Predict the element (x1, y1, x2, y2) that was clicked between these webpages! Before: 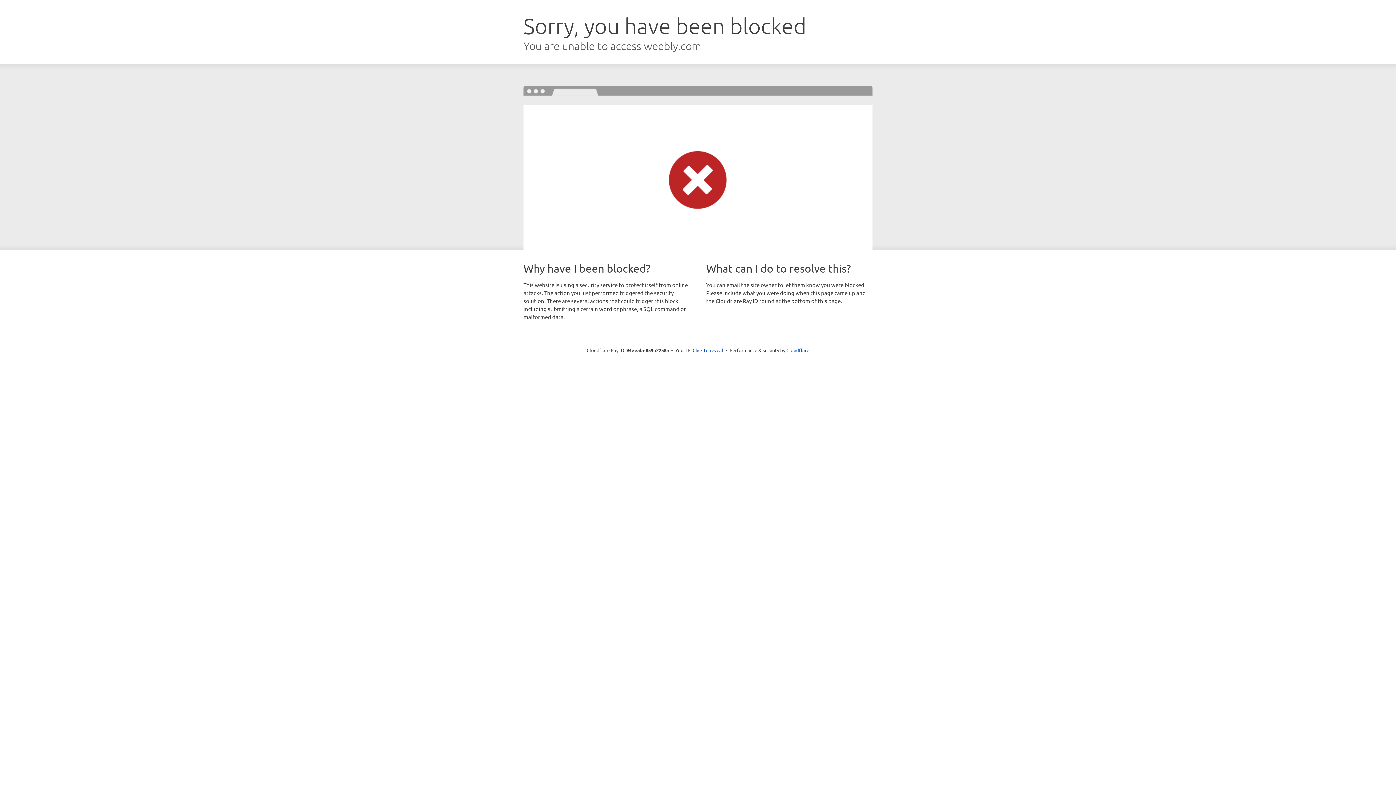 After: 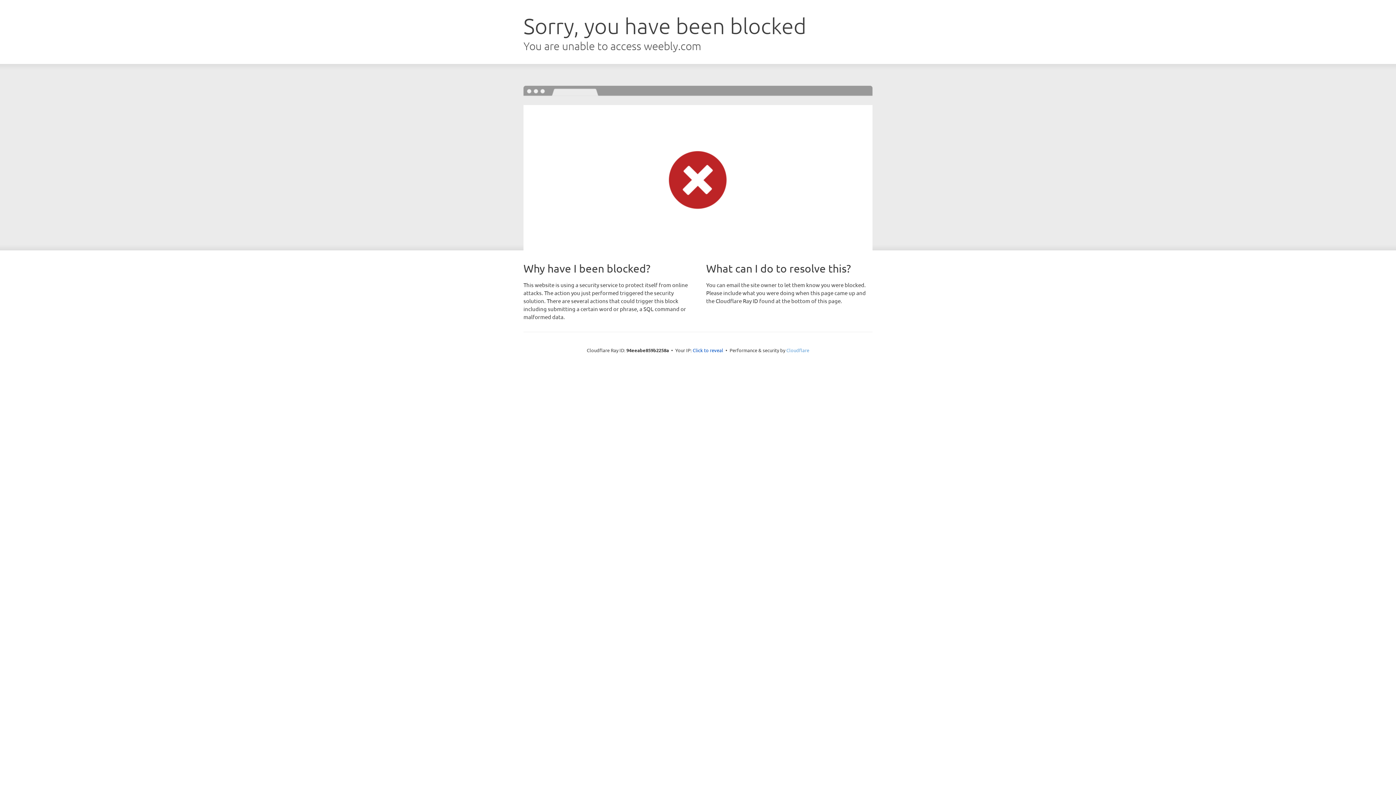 Action: label: Cloudflare bbox: (786, 347, 809, 353)